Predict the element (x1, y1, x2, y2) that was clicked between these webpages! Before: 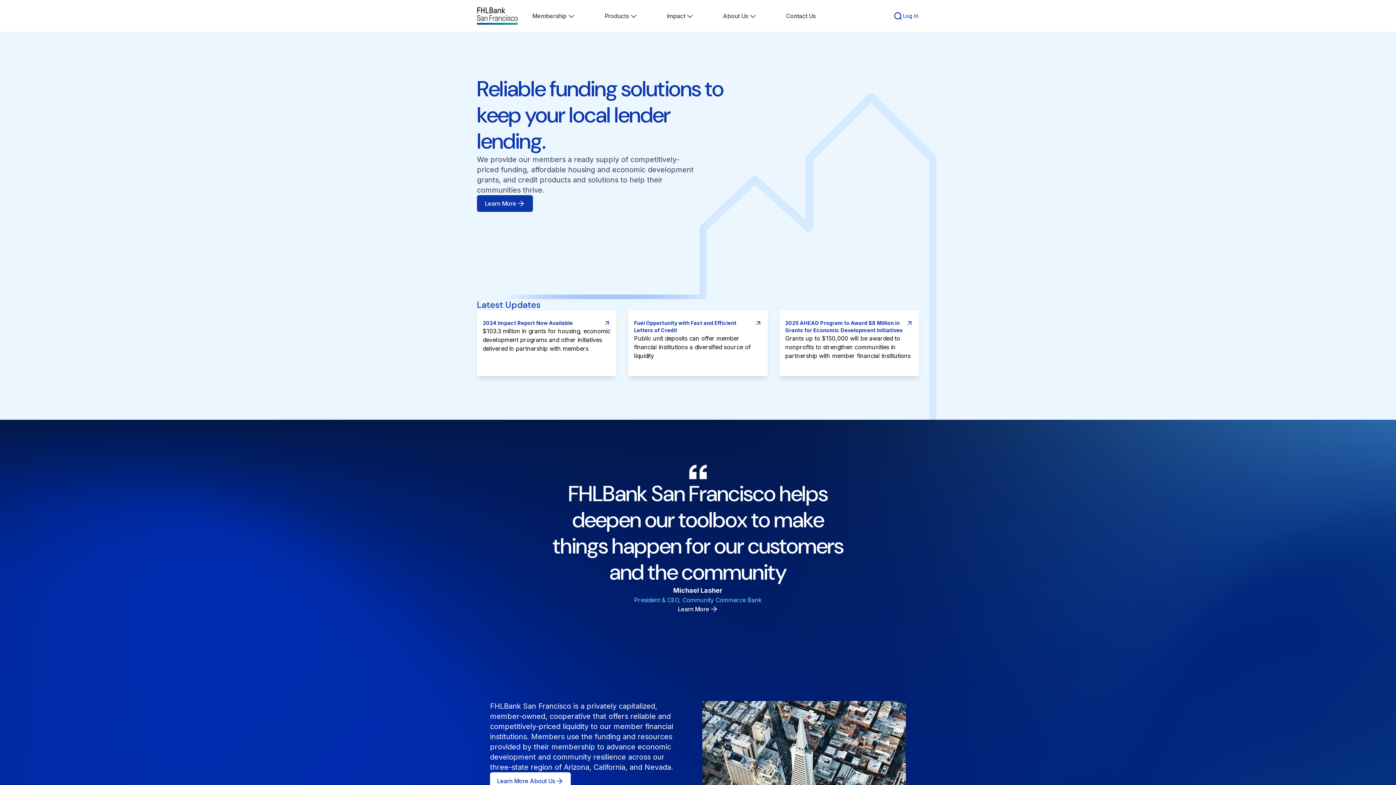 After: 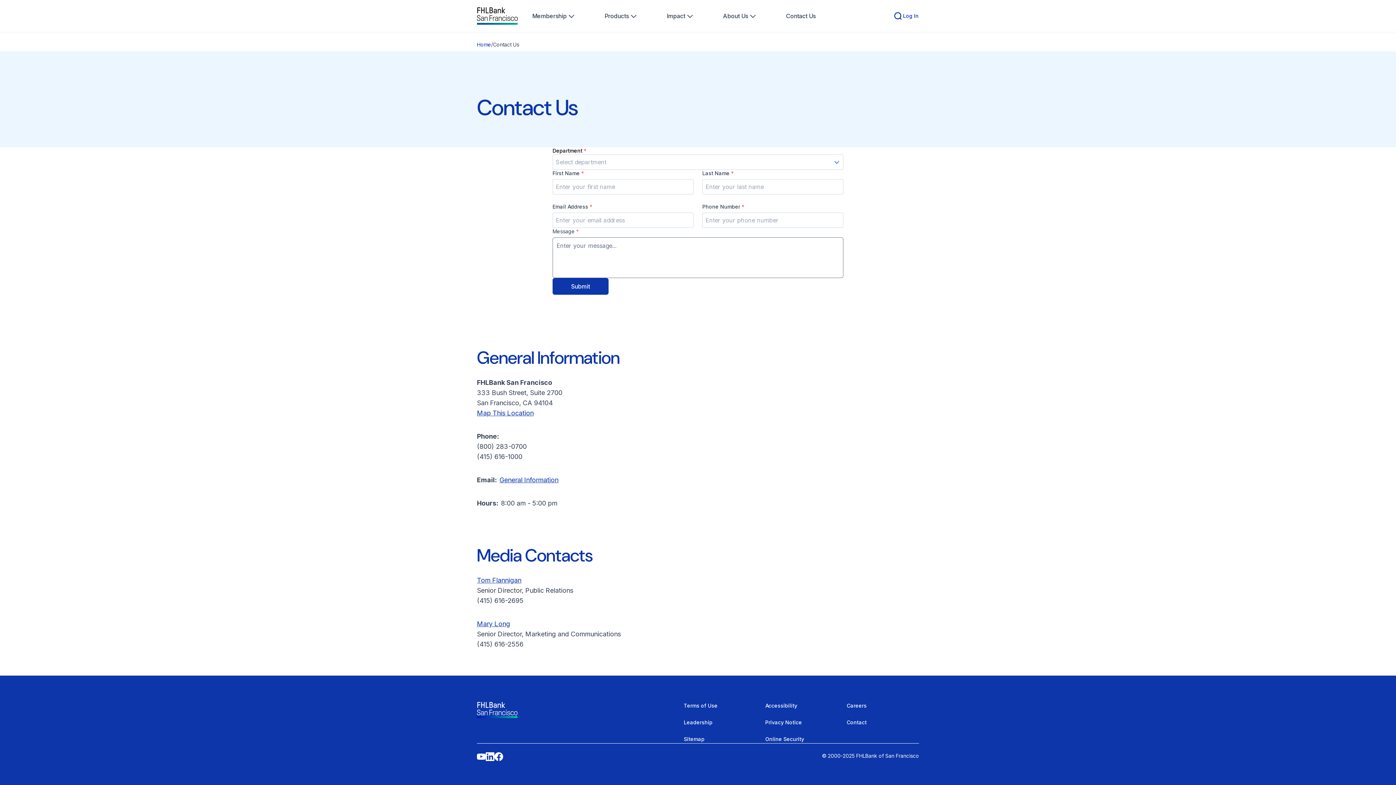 Action: bbox: (777, 7, 824, 24) label: Contact Us